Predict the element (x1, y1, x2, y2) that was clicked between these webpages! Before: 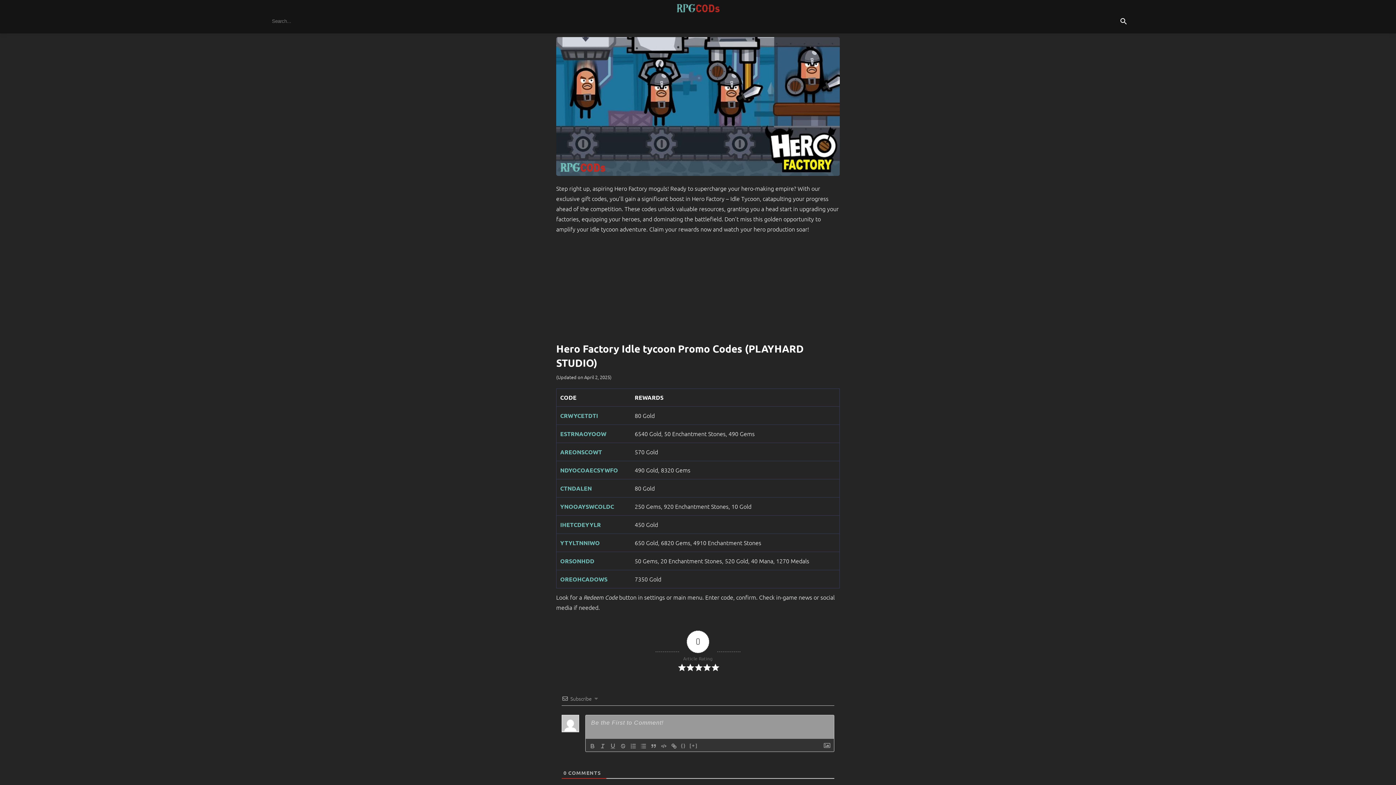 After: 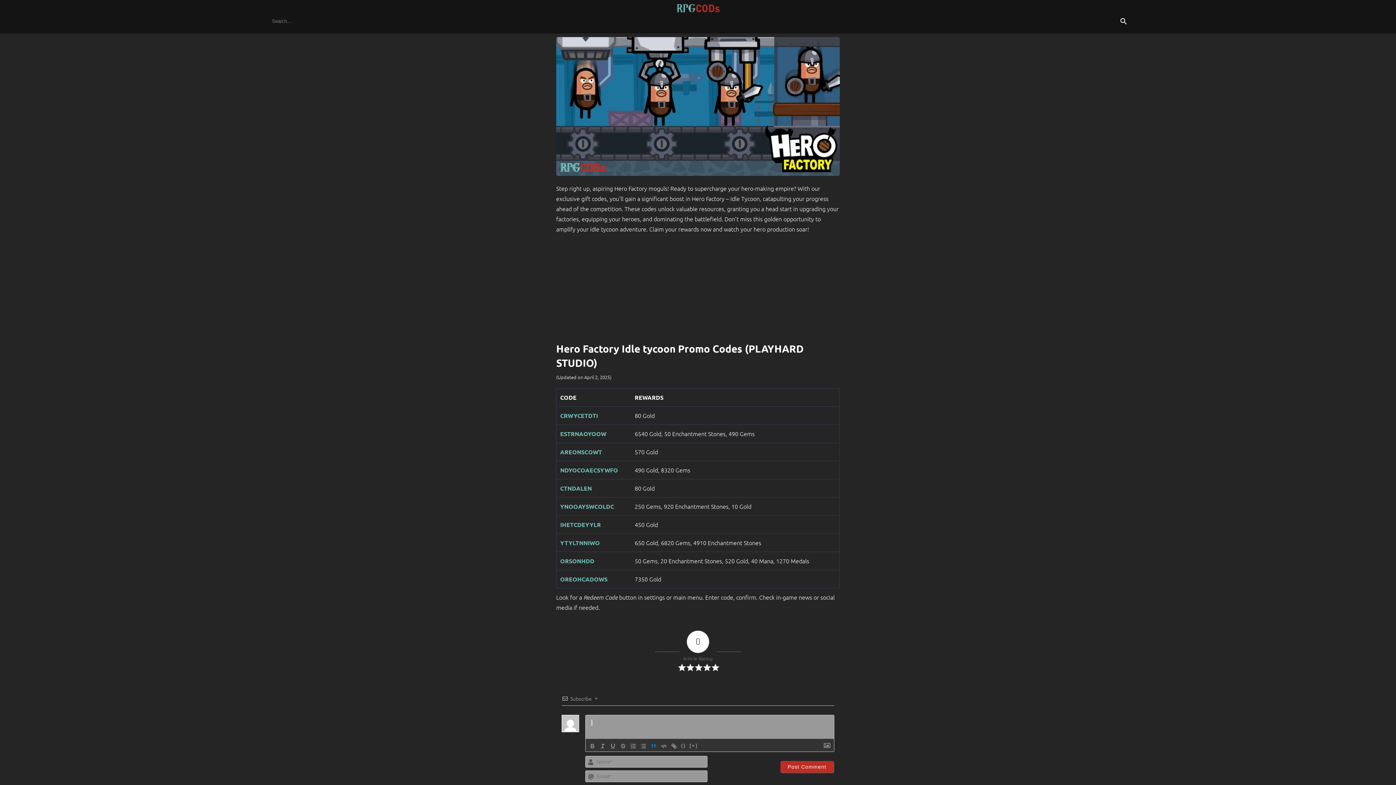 Action: bbox: (648, 742, 658, 750)